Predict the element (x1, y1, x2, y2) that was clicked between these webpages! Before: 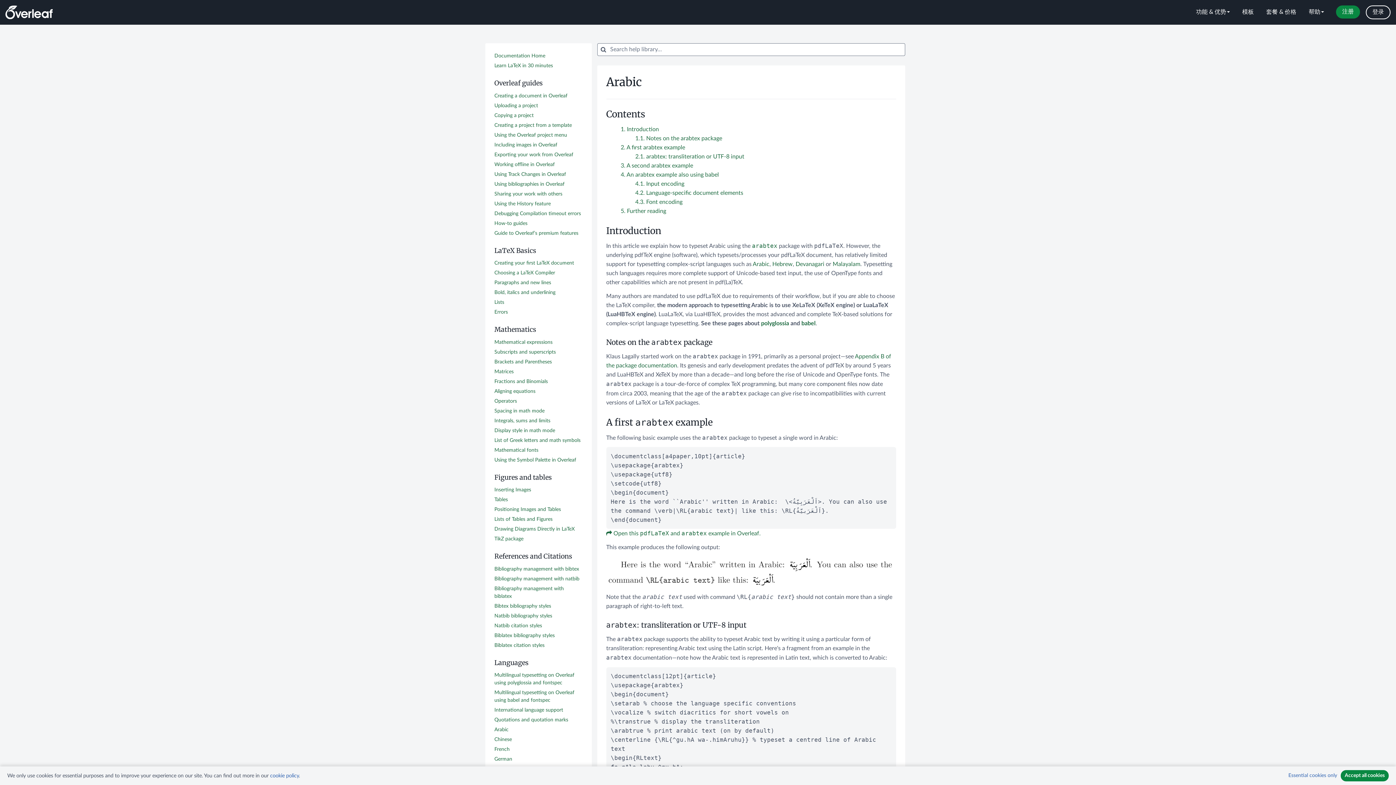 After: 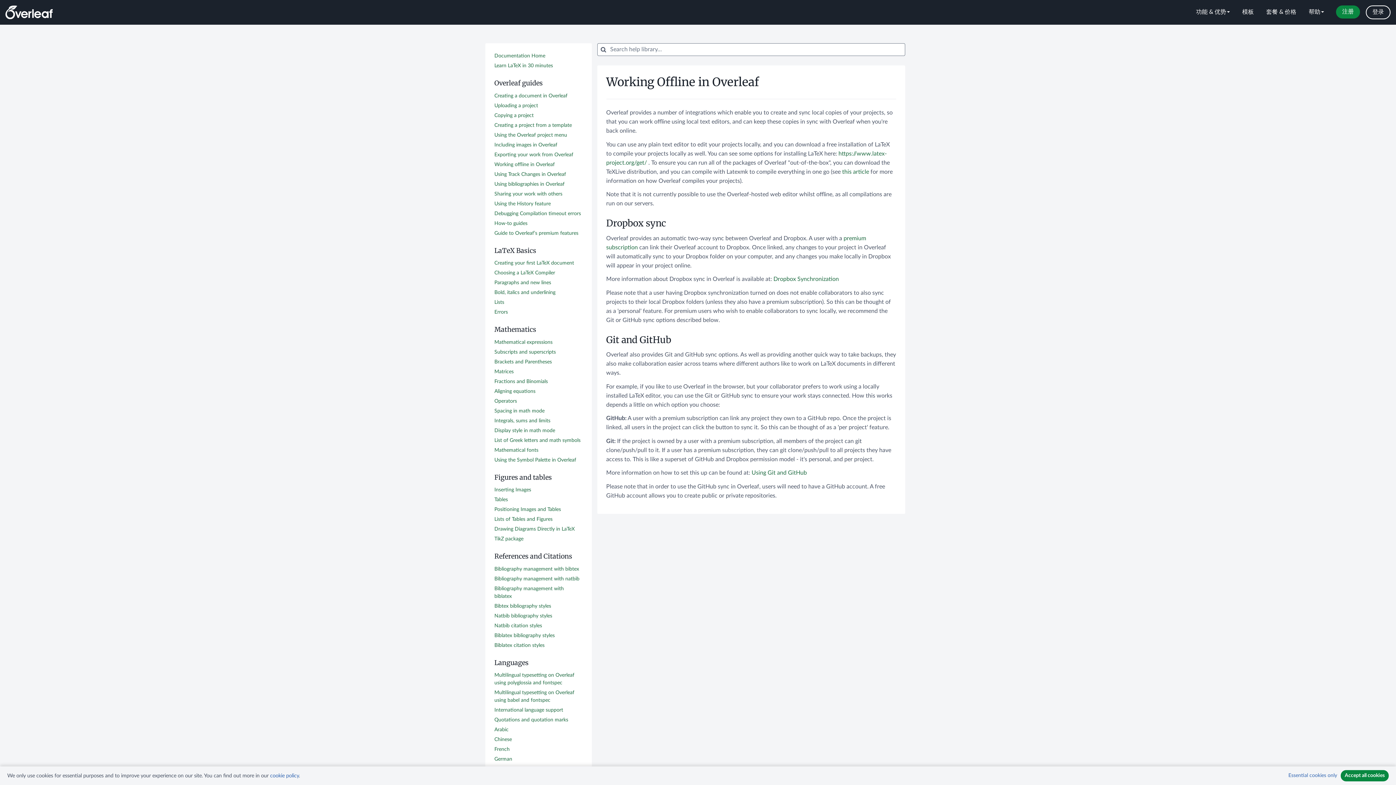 Action: label: Working offline in Overleaf bbox: (494, 162, 554, 167)